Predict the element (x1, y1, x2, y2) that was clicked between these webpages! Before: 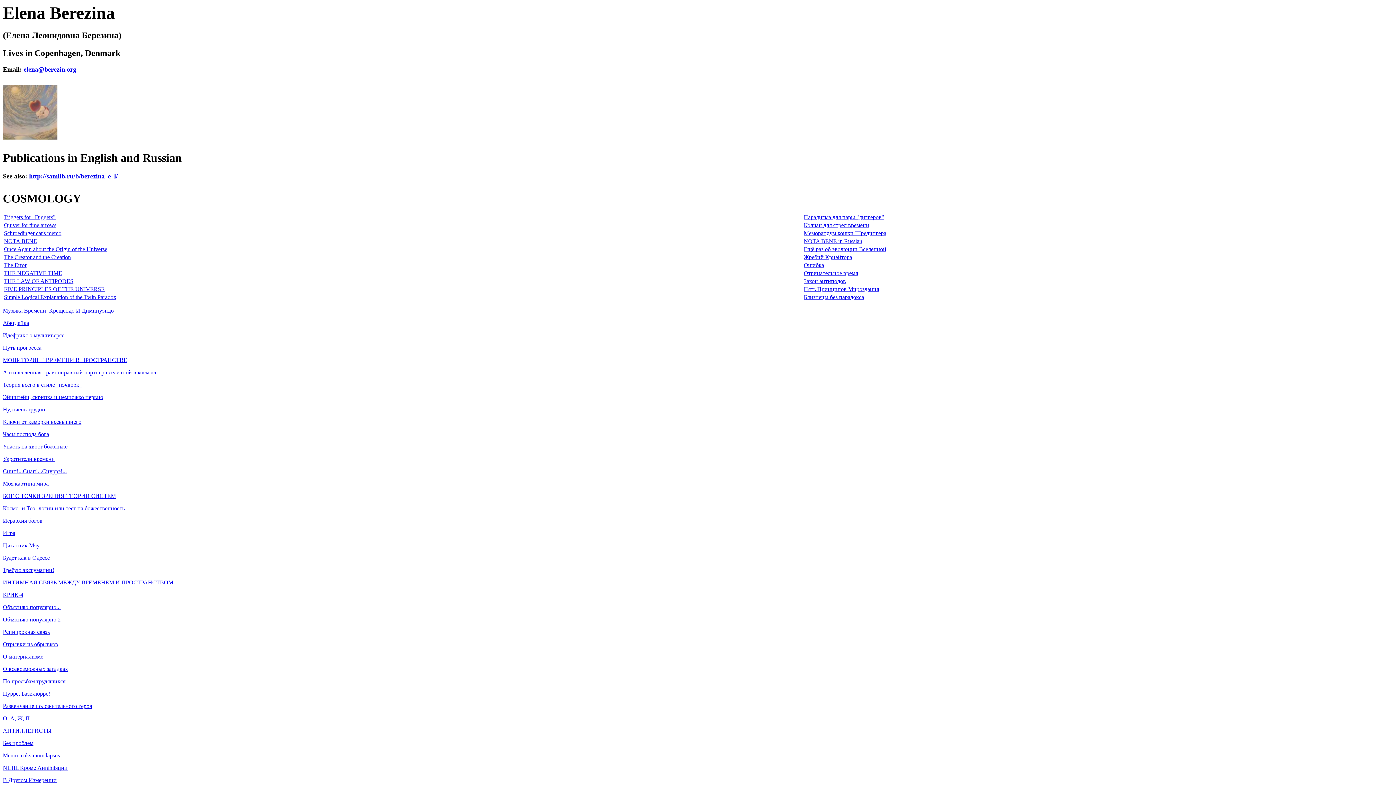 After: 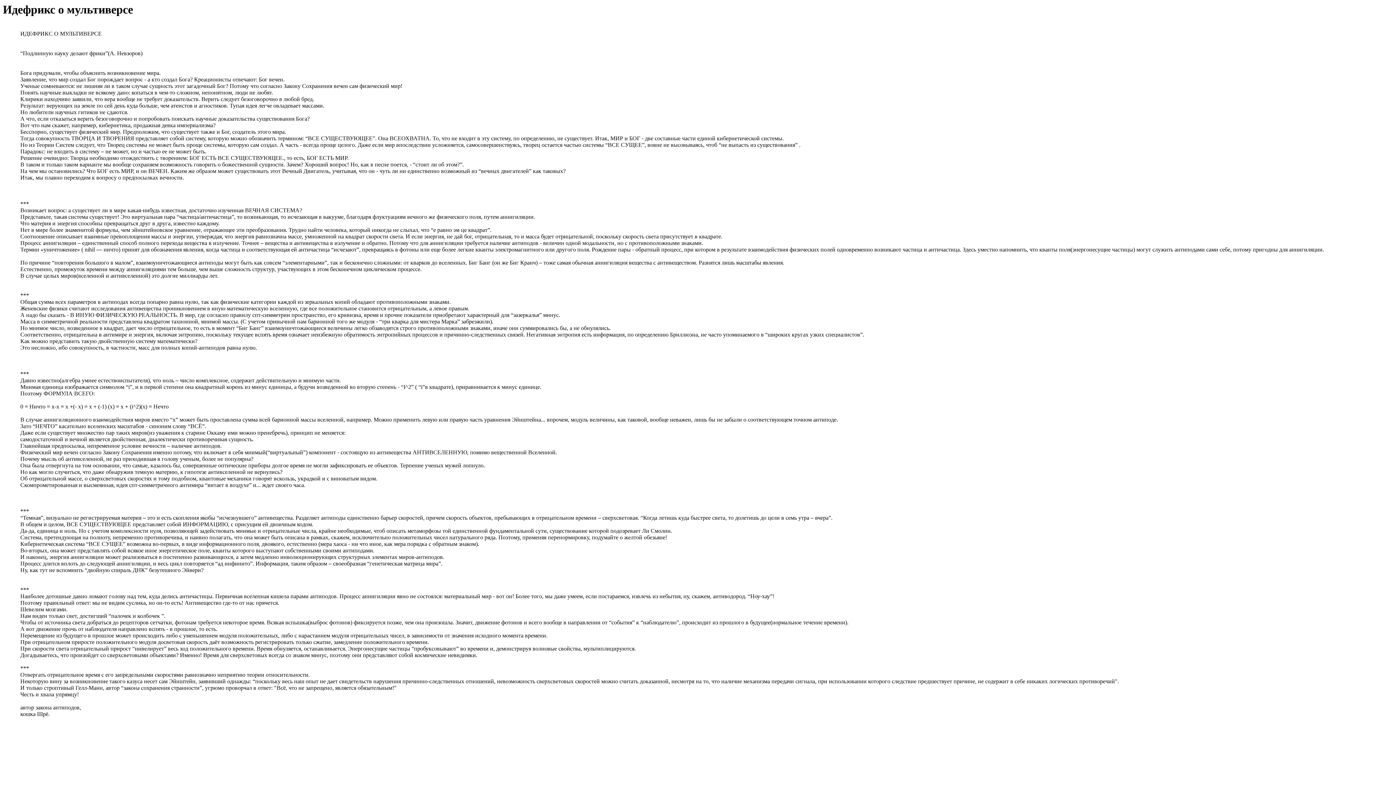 Action: label: Идефрикс о мультиверсе bbox: (2, 332, 64, 338)